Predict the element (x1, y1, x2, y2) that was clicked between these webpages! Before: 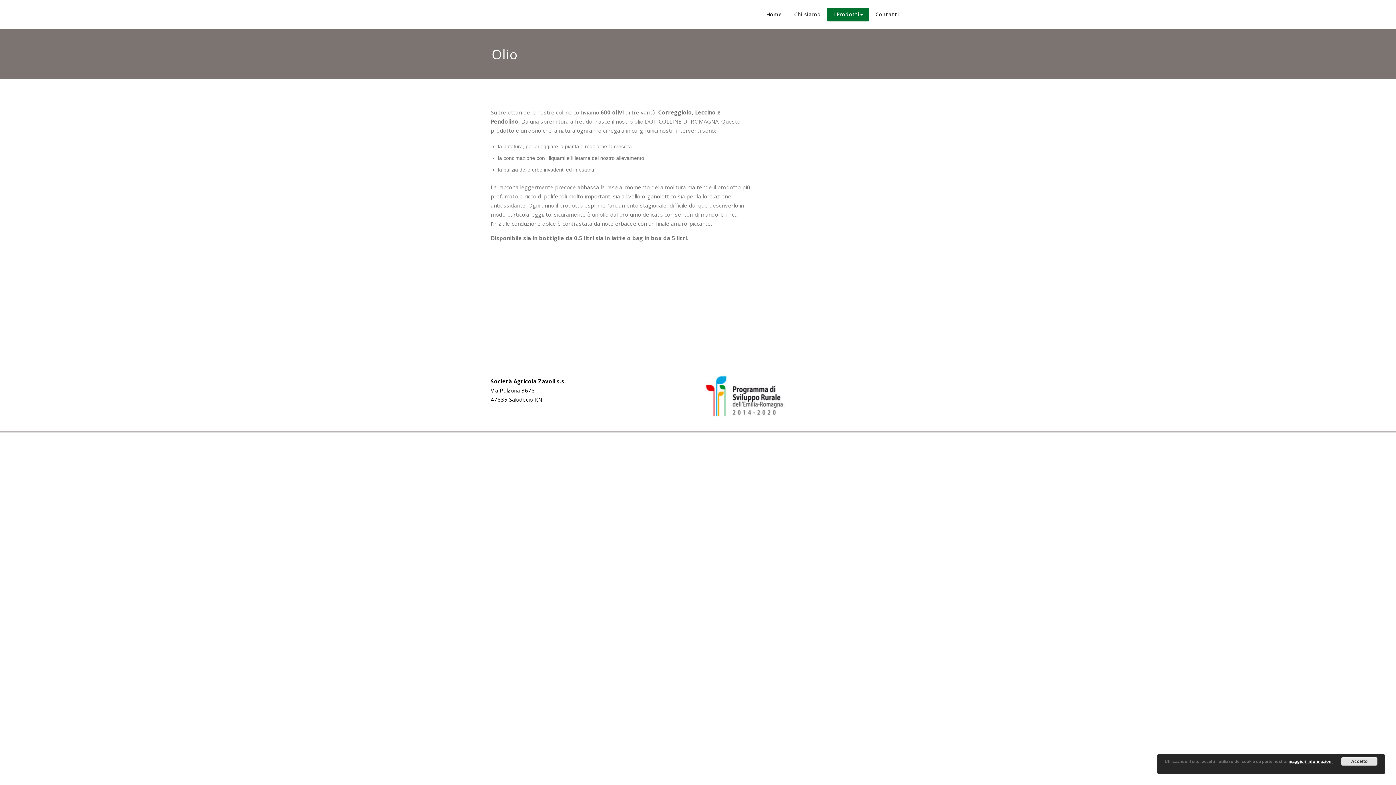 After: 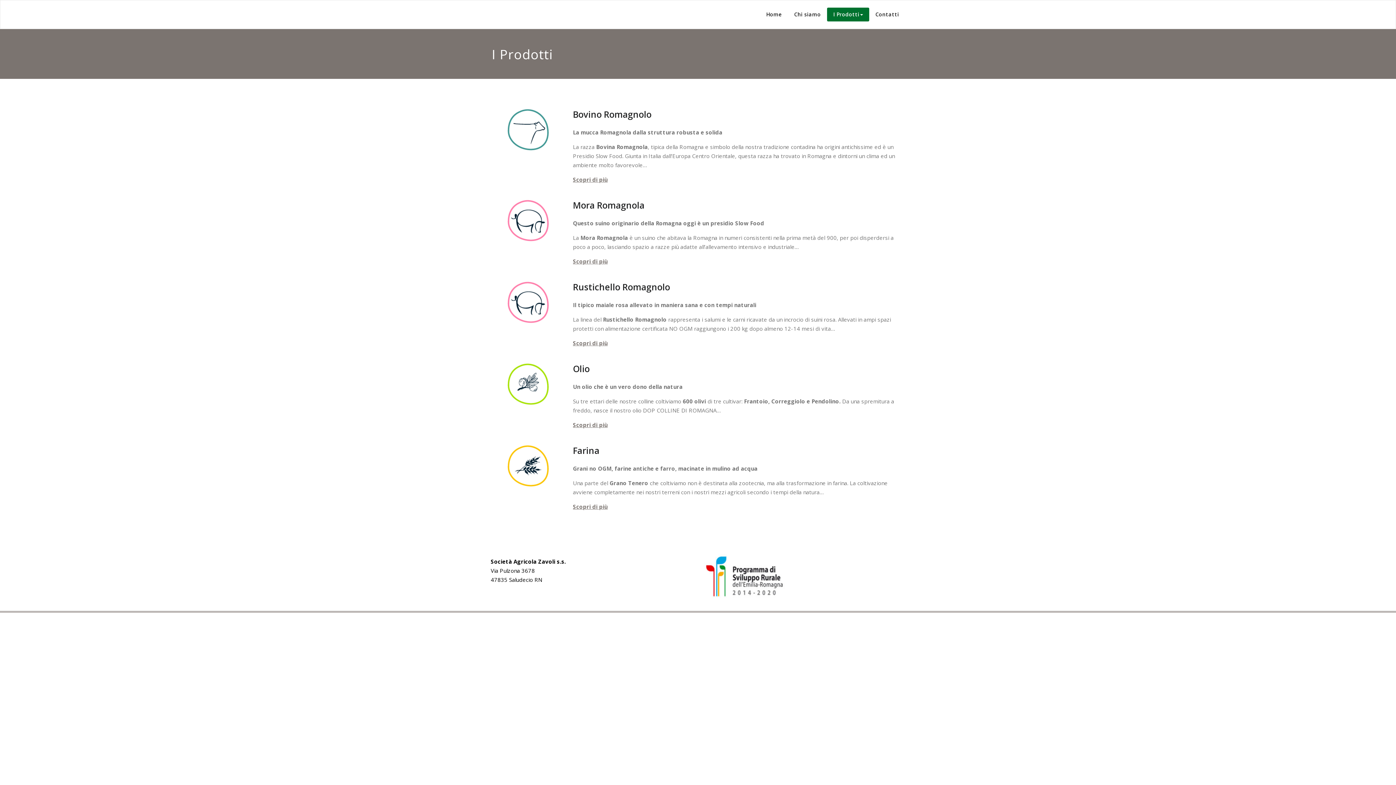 Action: bbox: (827, 7, 869, 21) label: I Prodotti